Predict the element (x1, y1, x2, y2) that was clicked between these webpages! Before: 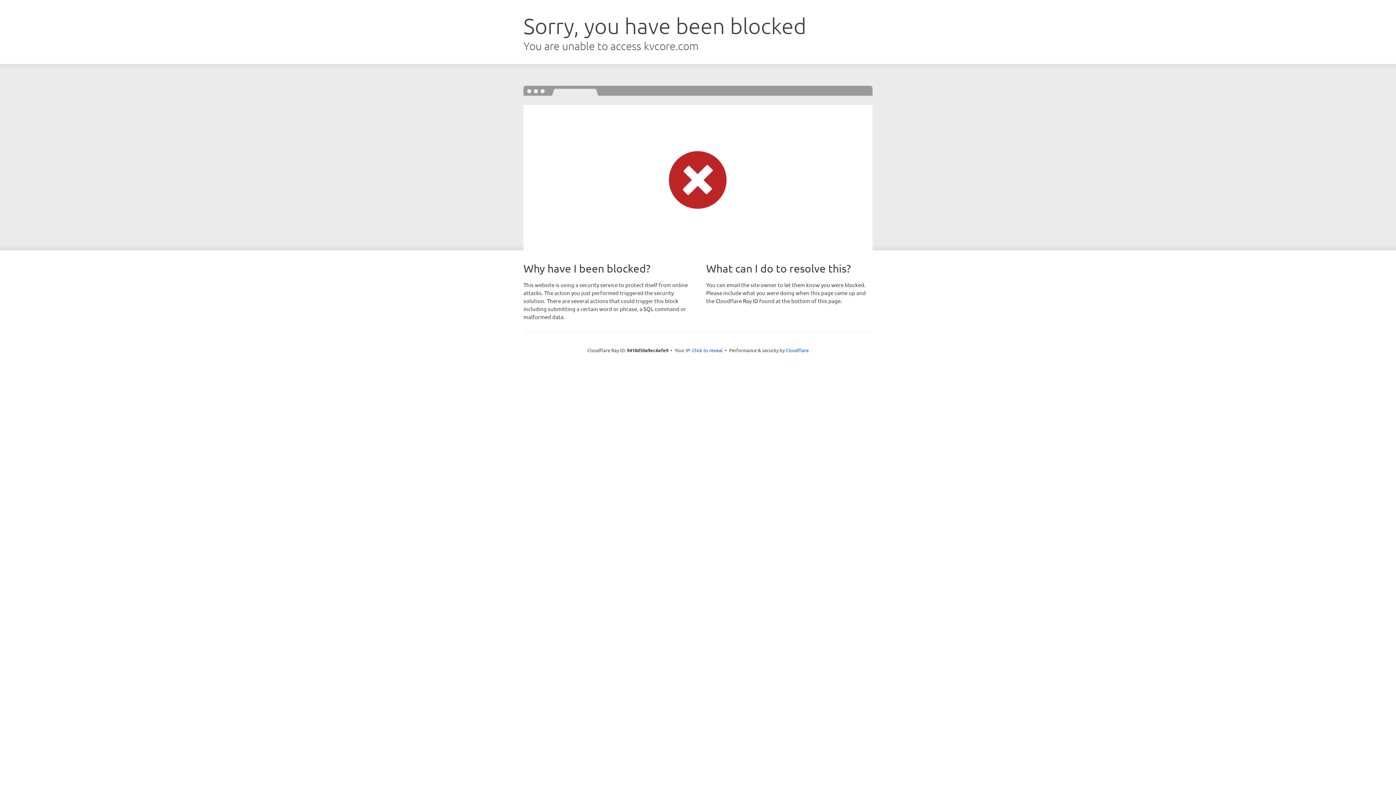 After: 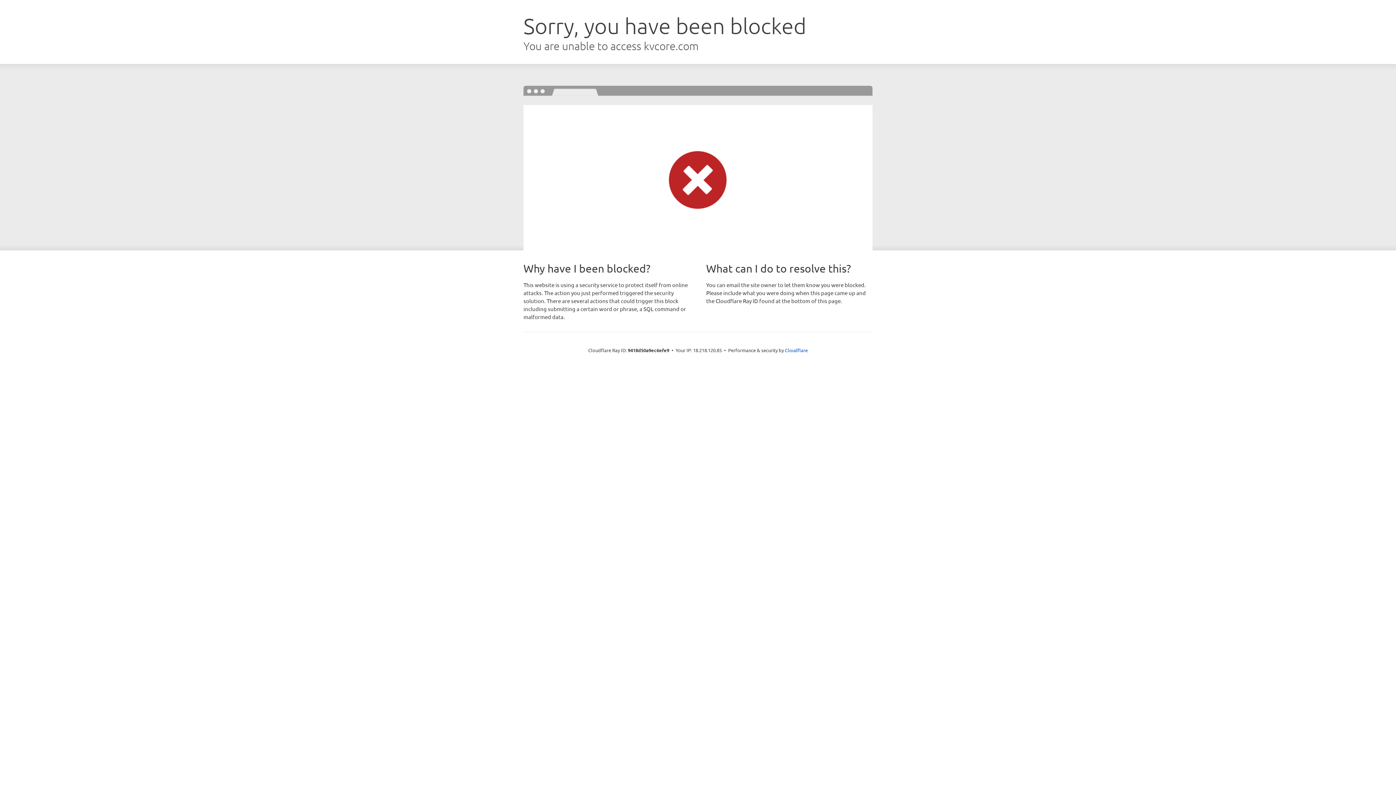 Action: bbox: (692, 346, 722, 353) label: Click to reveal